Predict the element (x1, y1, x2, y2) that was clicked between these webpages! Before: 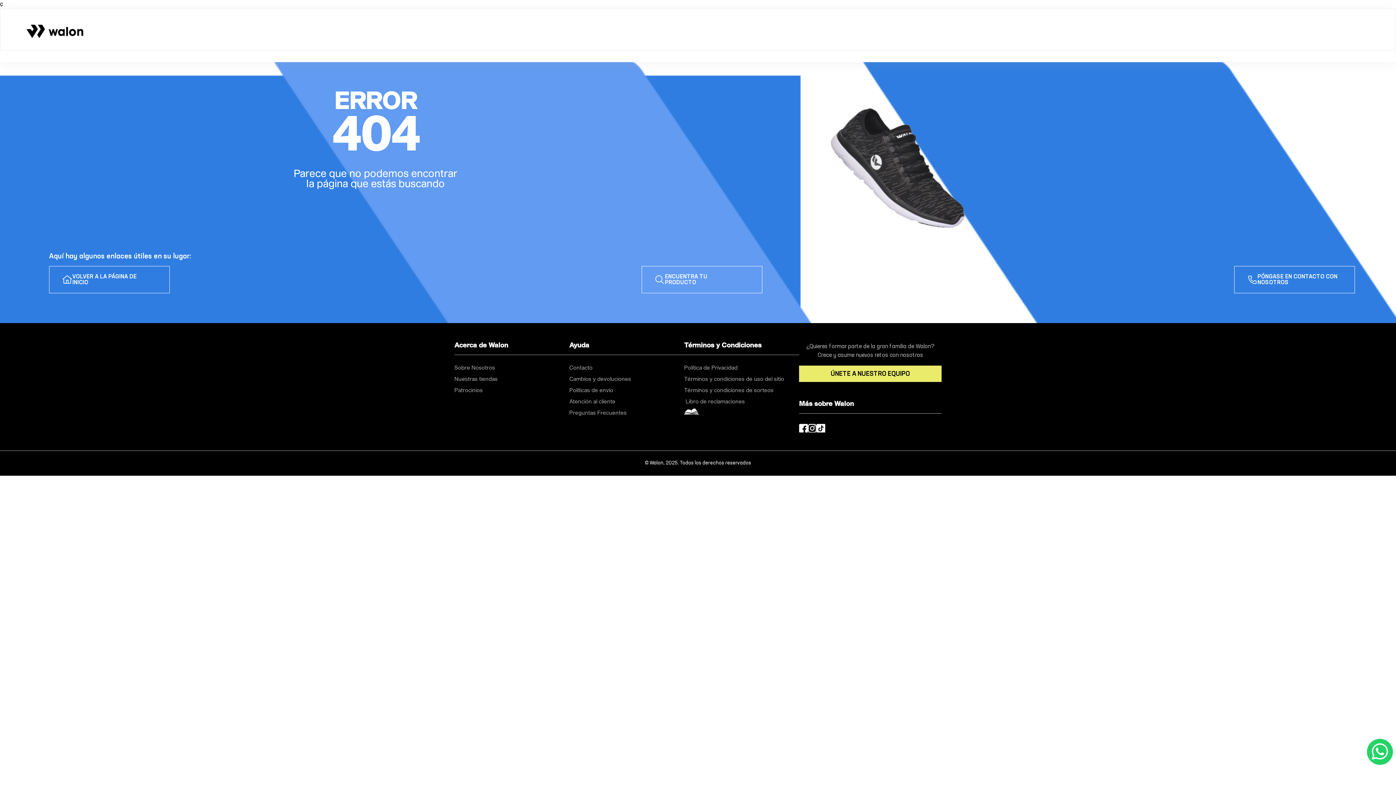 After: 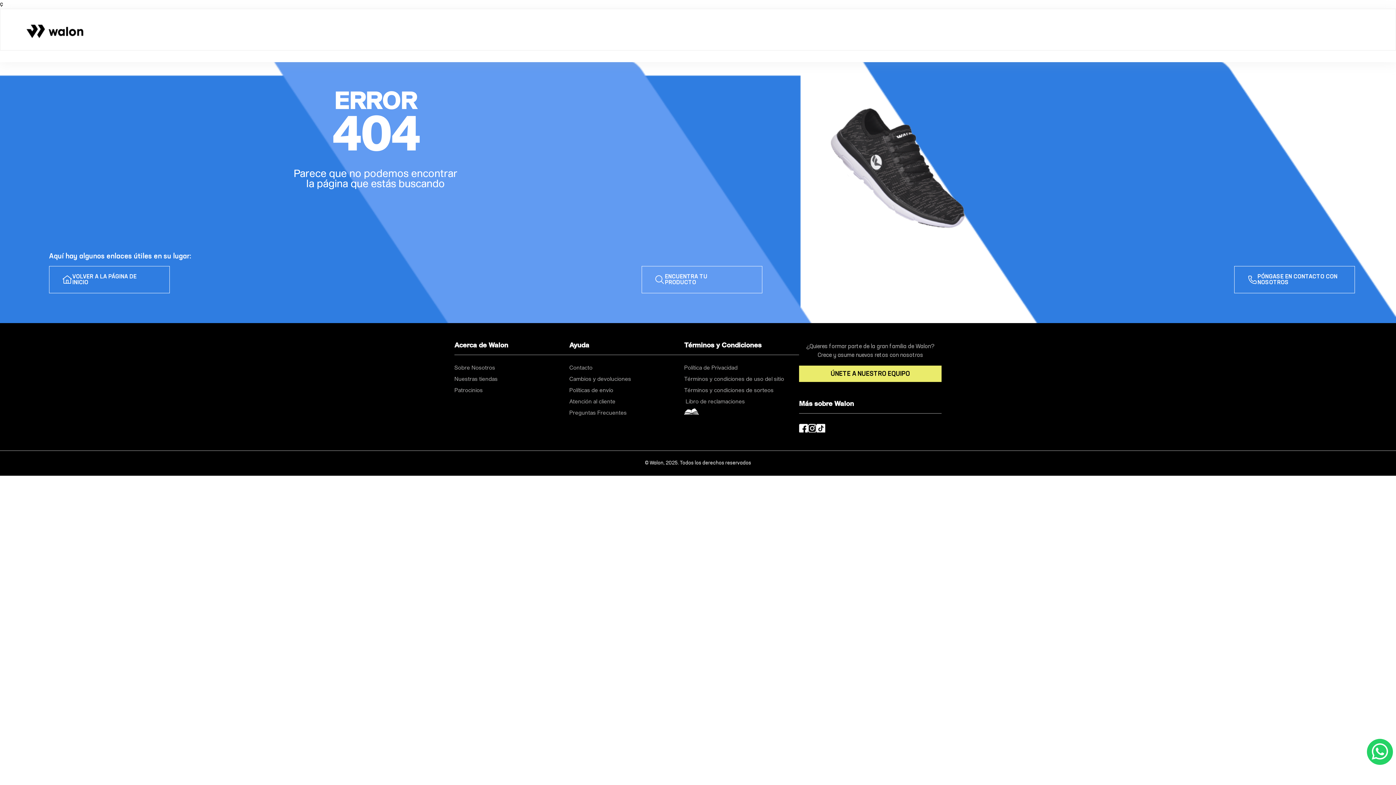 Action: bbox: (816, 424, 825, 432)